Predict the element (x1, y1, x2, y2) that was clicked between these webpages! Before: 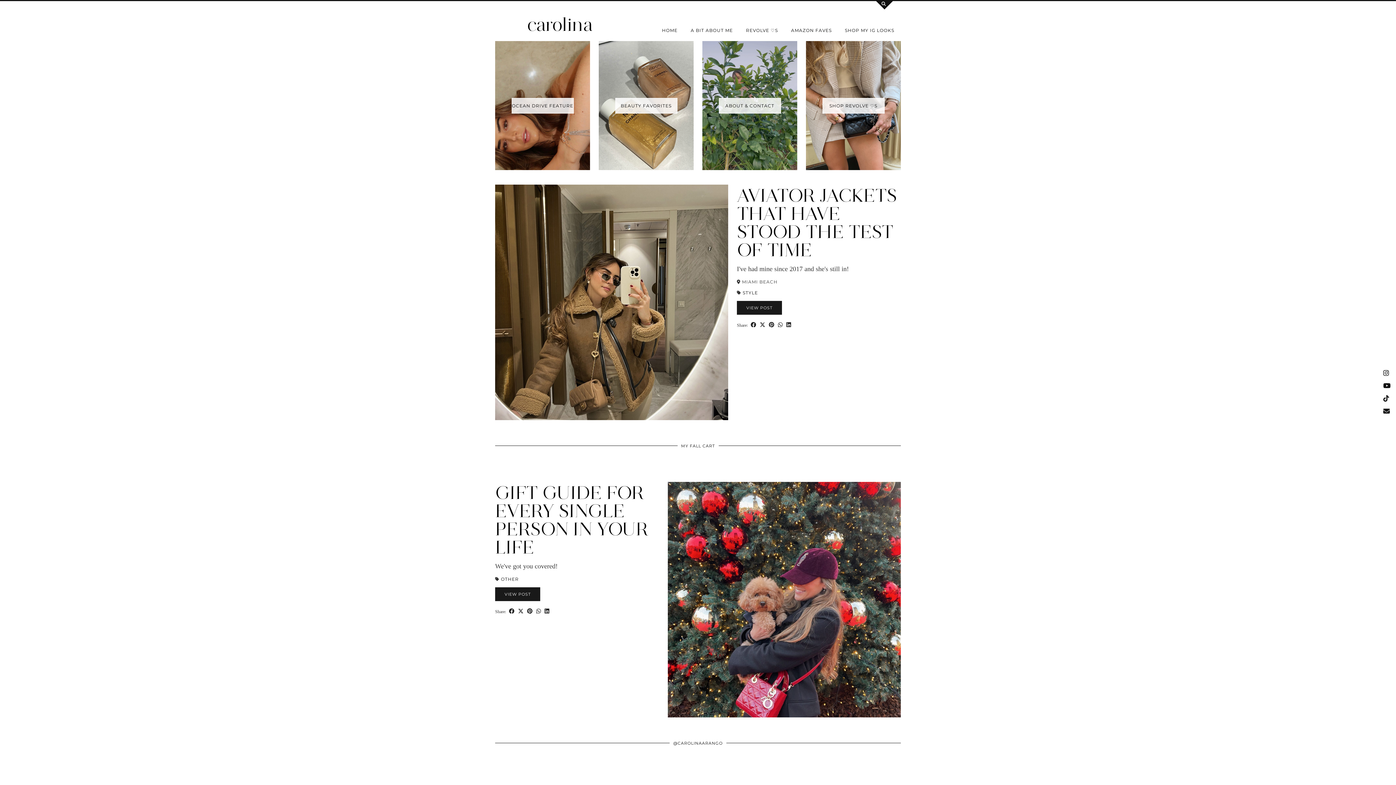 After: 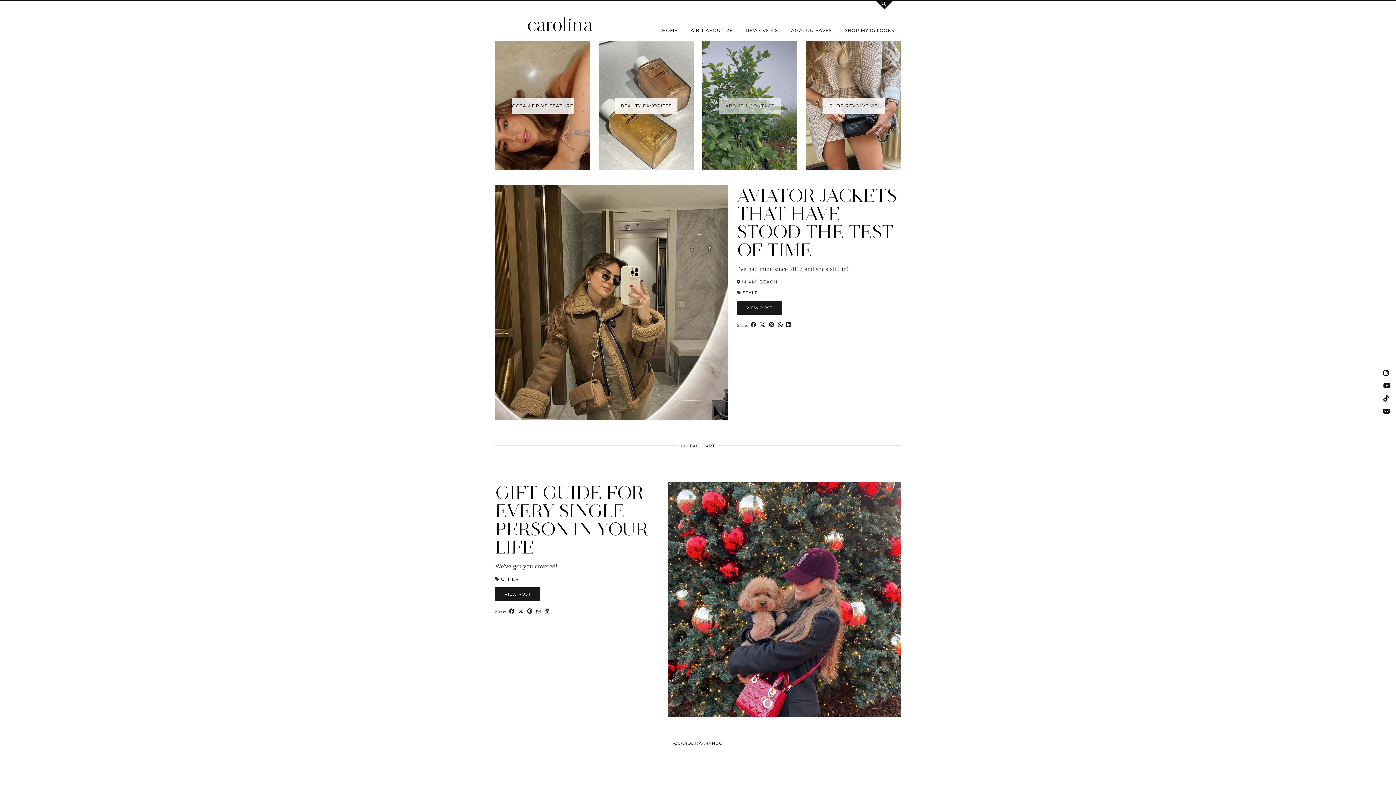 Action: label: ABOUT & CONTACT bbox: (702, 41, 797, 170)